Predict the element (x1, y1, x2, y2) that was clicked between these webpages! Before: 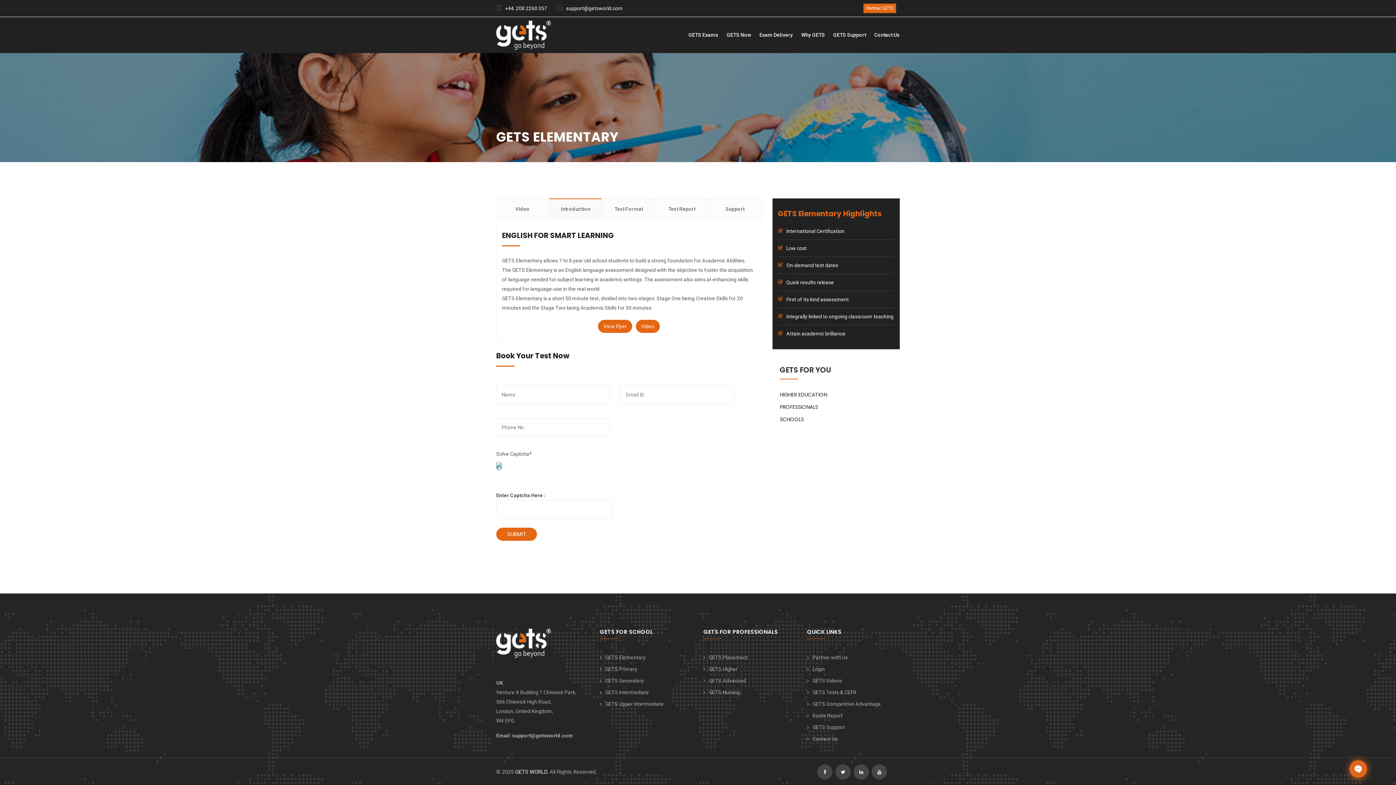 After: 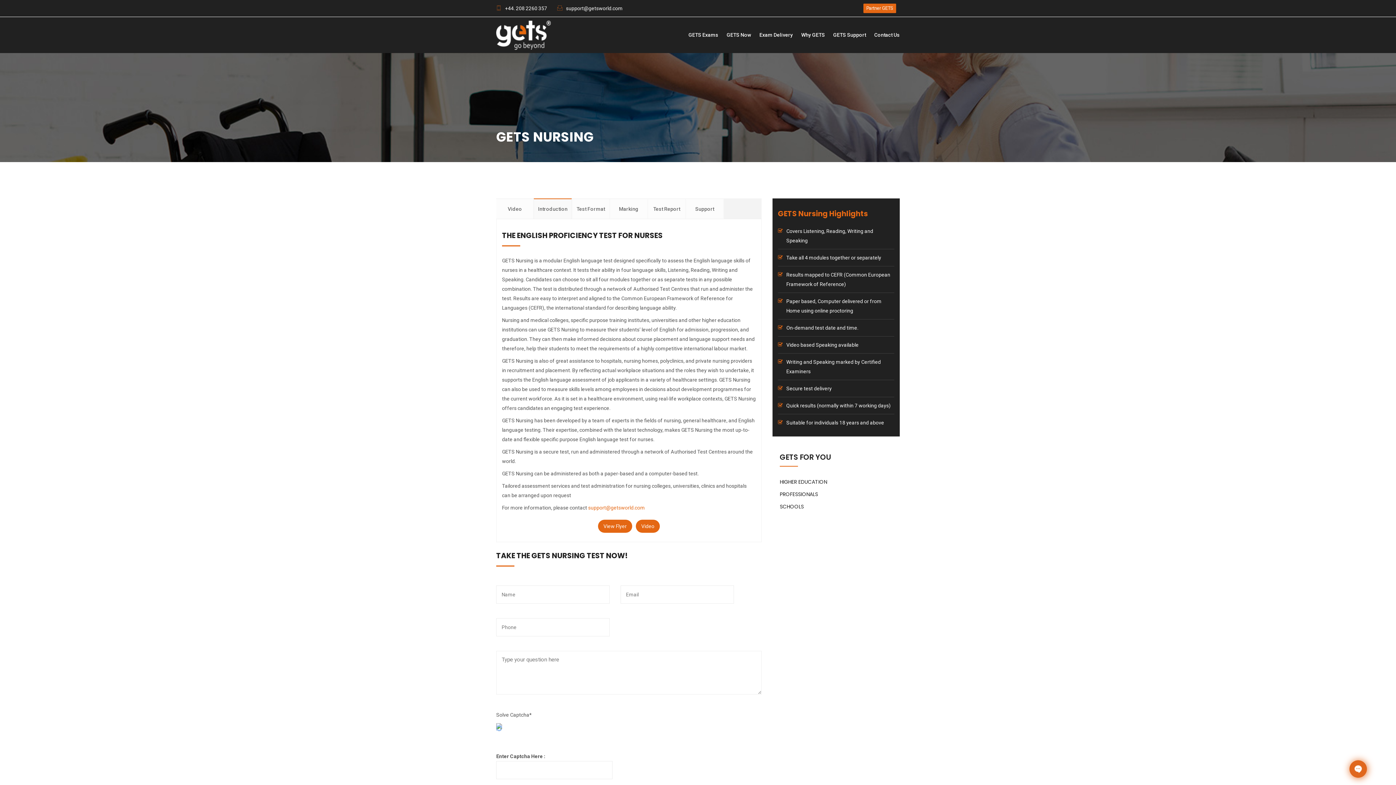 Action: bbox: (709, 689, 740, 695) label: GETS Nursing